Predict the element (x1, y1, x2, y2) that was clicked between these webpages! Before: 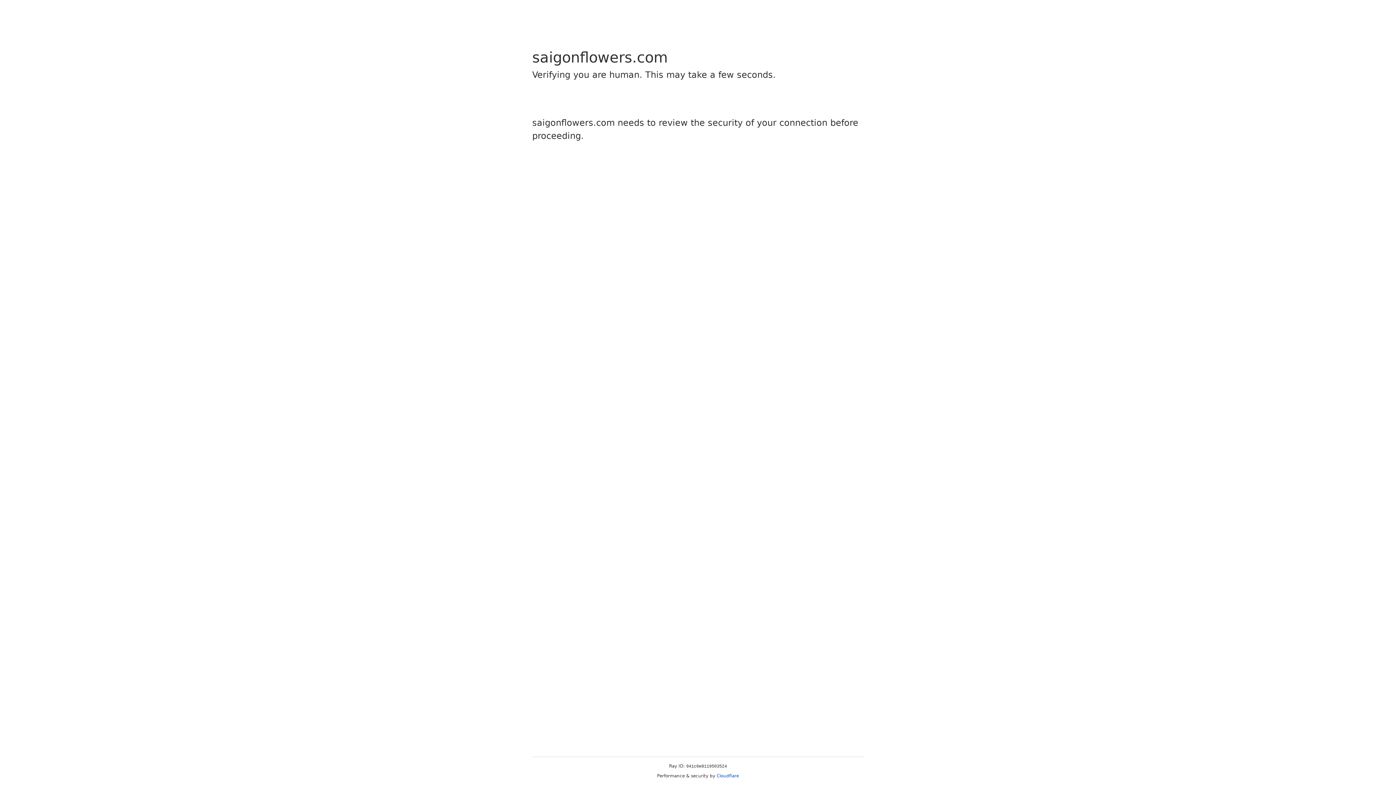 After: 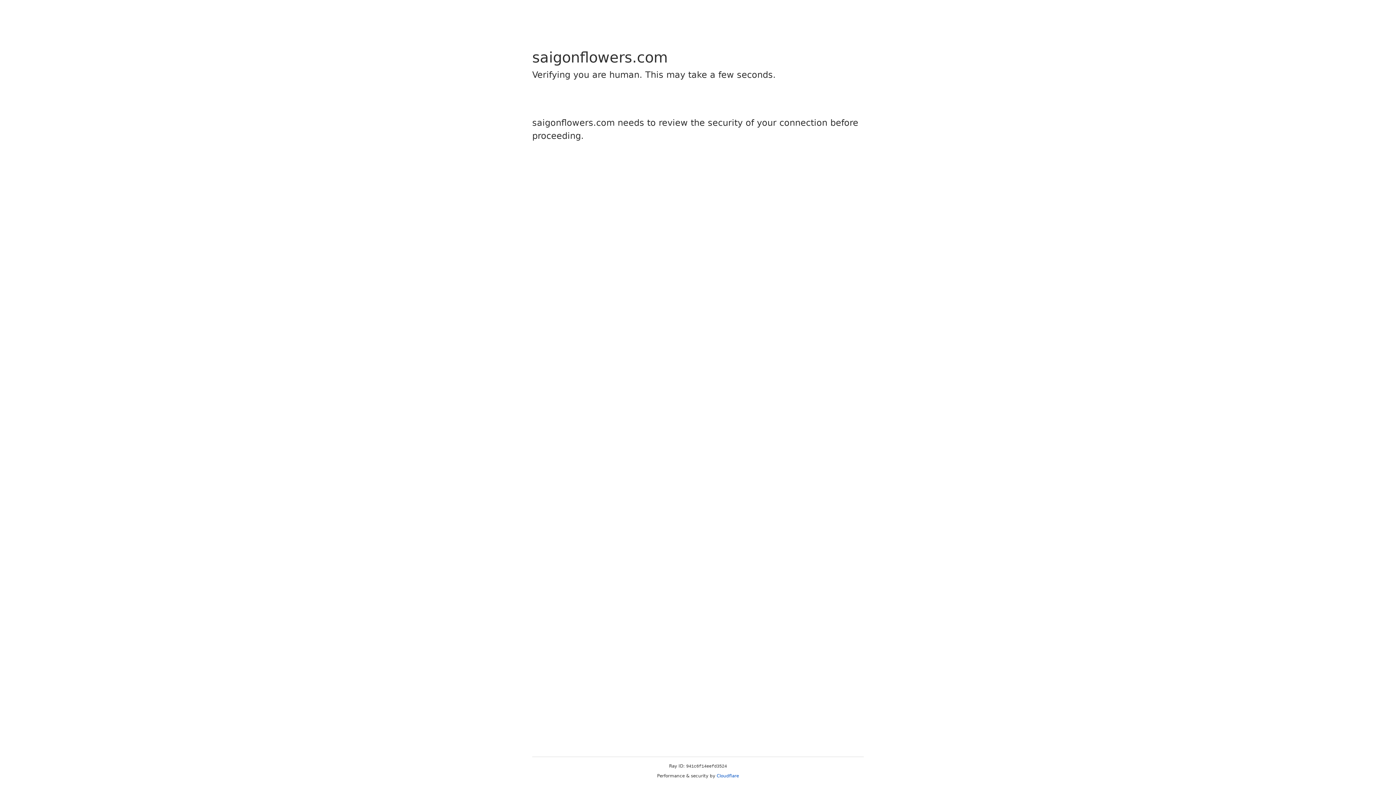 Action: label: Cloudflare bbox: (716, 773, 739, 778)